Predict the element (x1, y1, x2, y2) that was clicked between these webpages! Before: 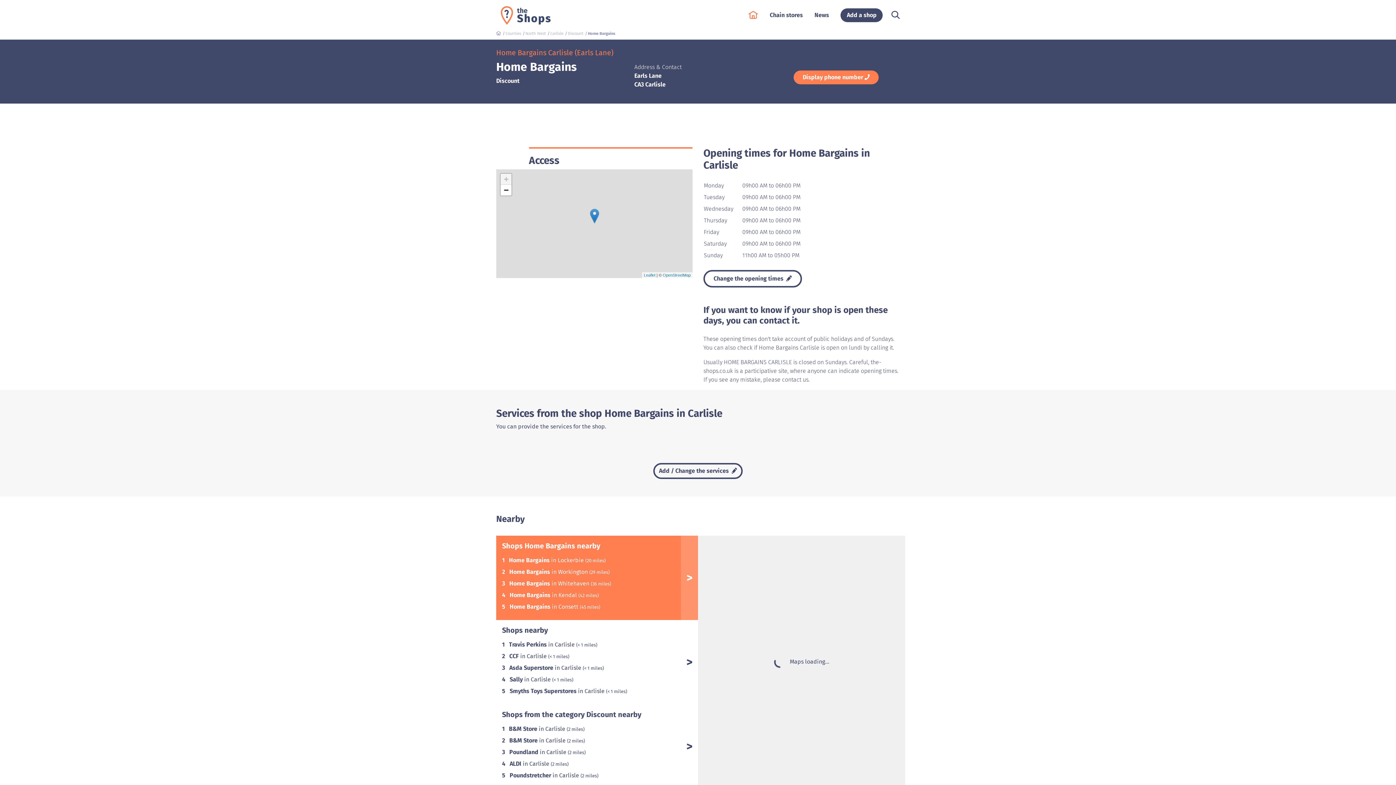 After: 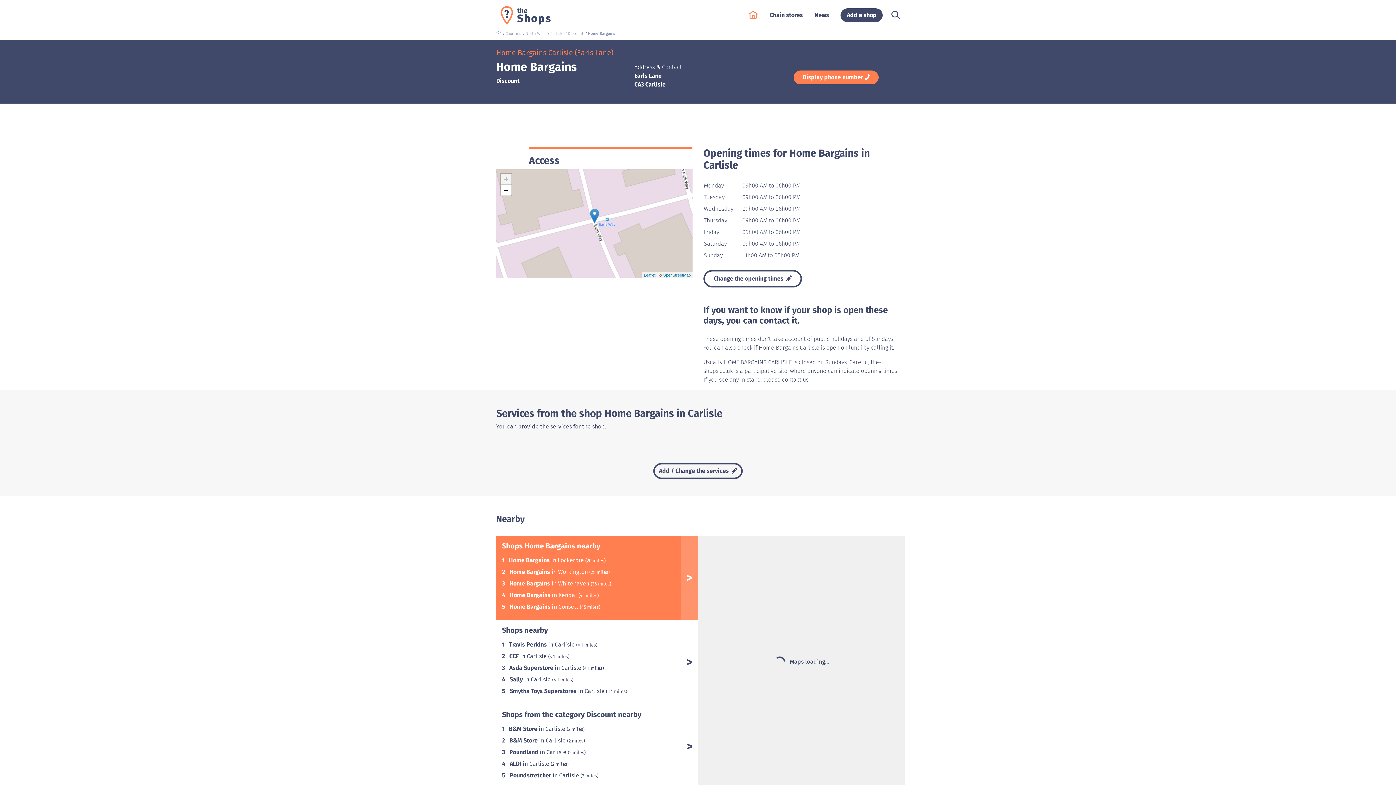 Action: bbox: (500, 173, 511, 184) label: Zoom in